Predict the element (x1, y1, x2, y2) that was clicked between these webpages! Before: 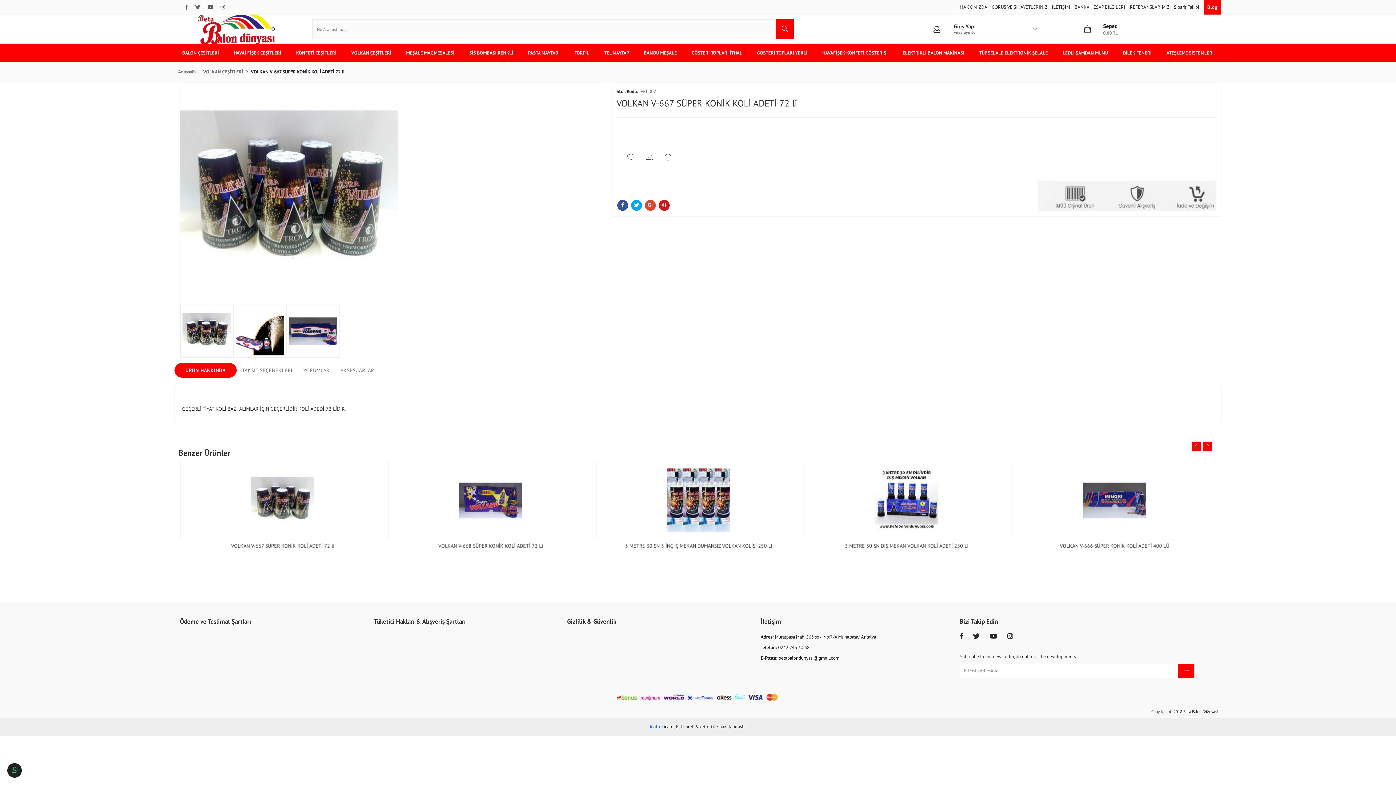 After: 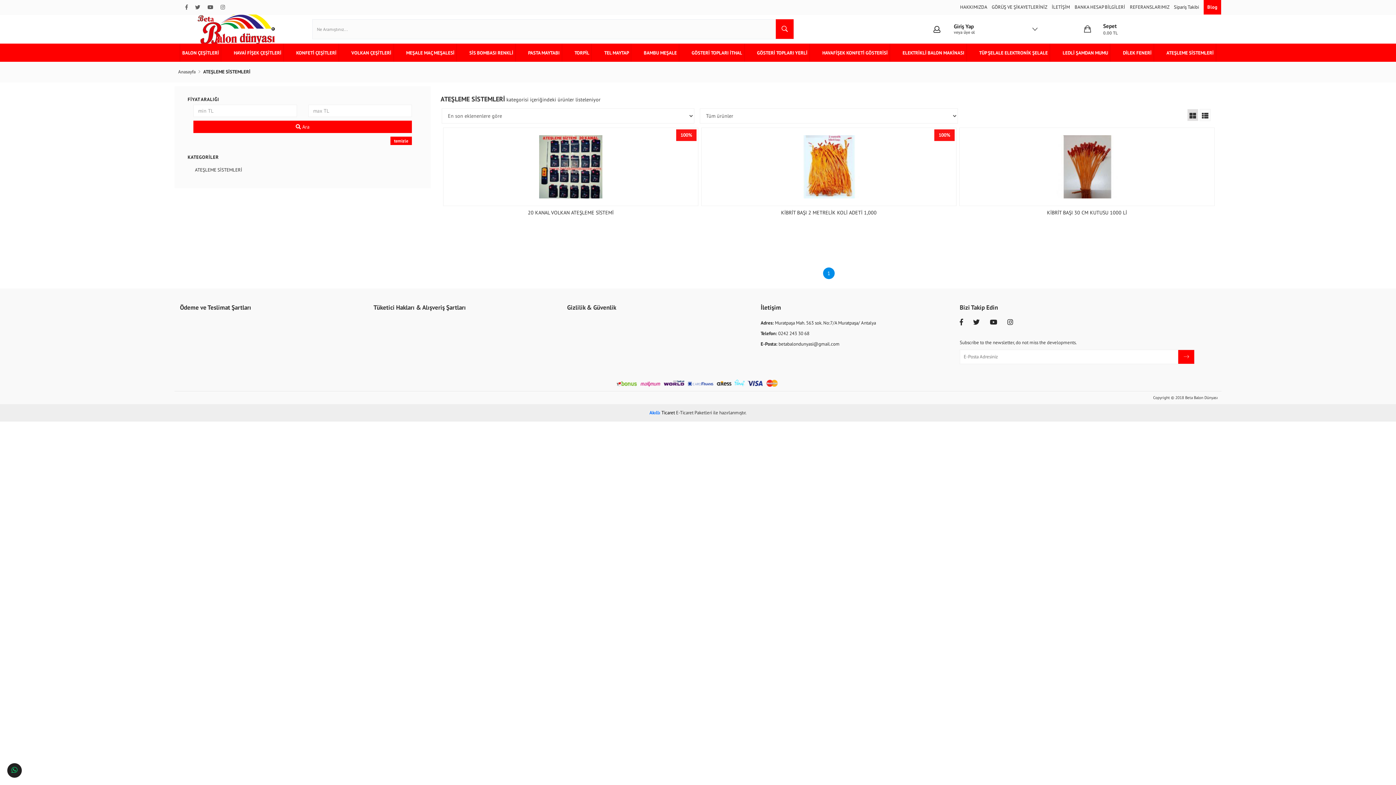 Action: bbox: (1166, 50, 1214, 55) label: ATEŞLEME SİSTEMLERİ